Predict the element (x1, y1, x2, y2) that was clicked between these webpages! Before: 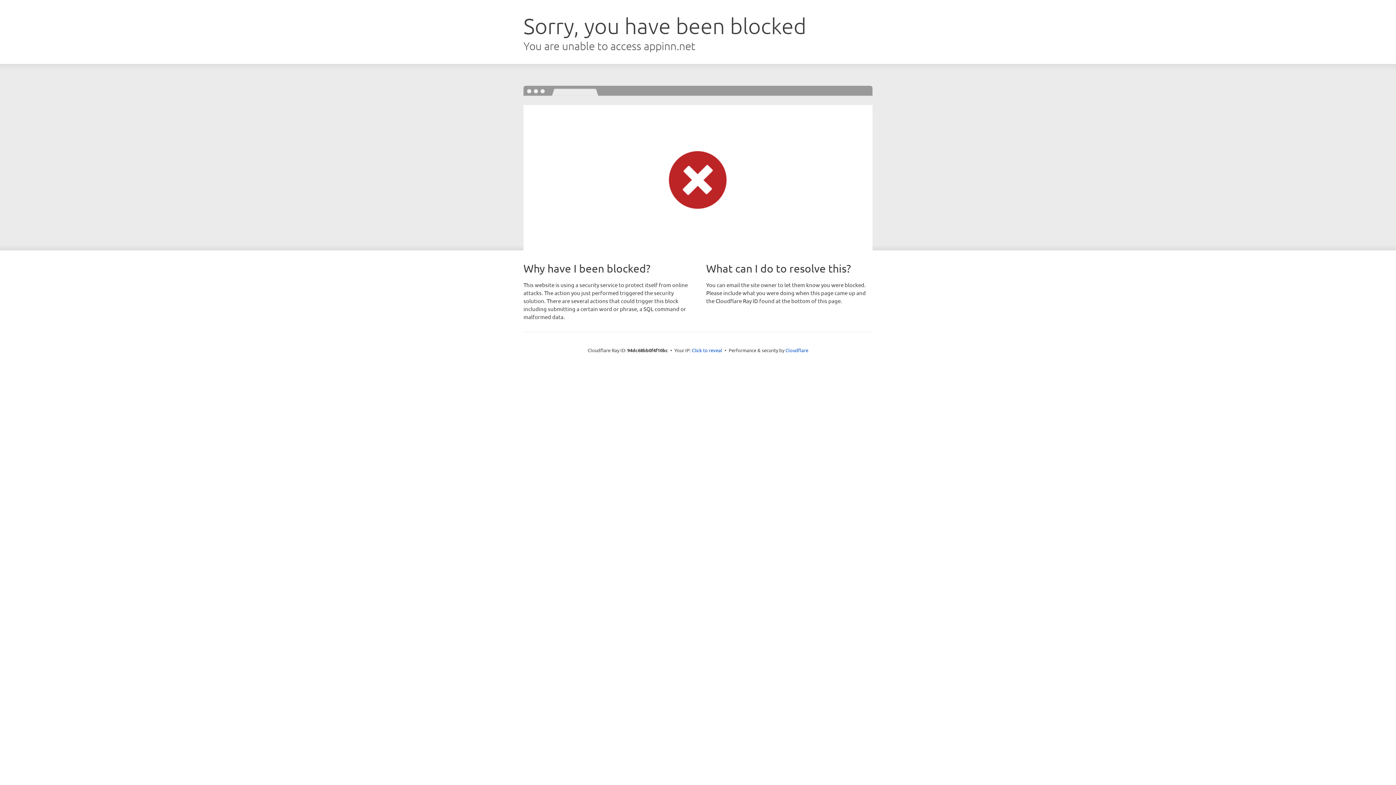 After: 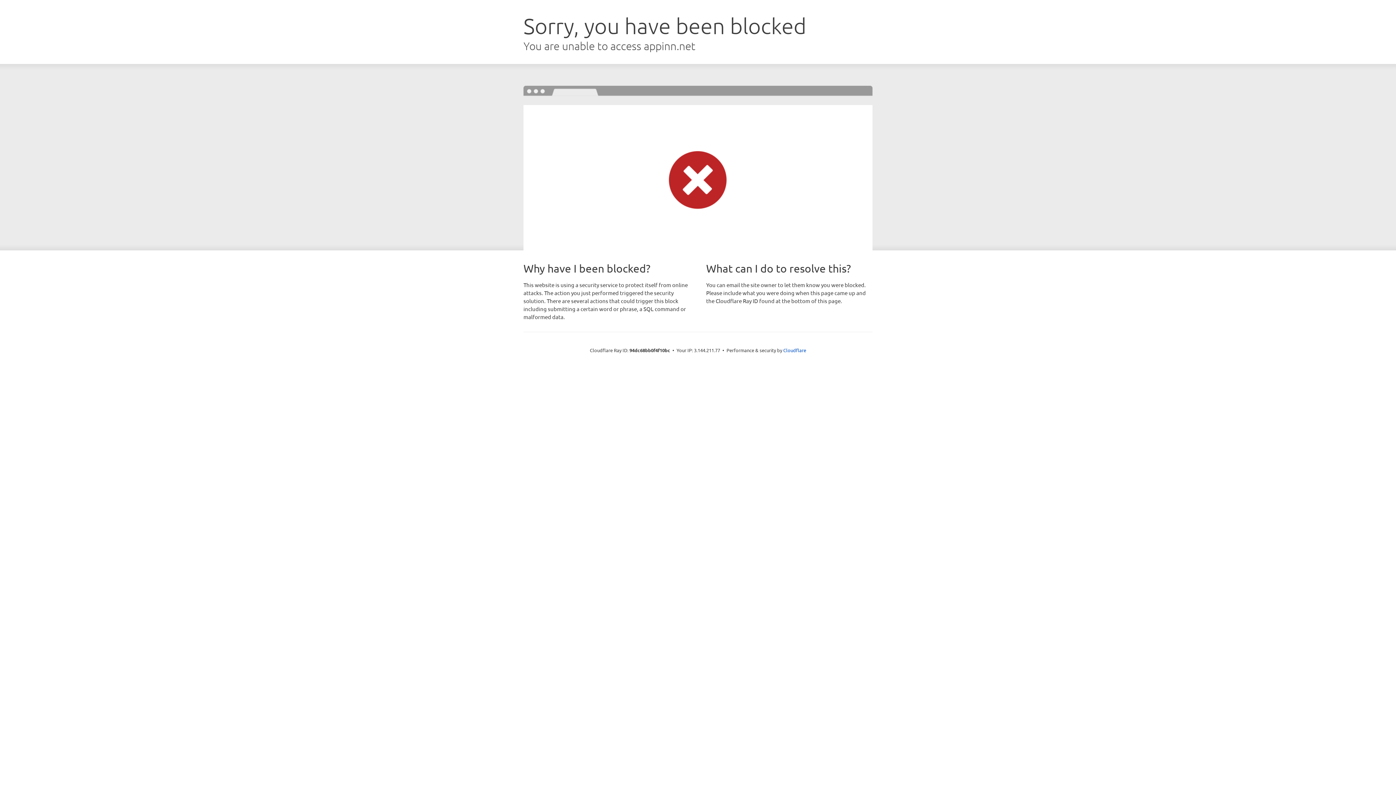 Action: label: Click to reveal bbox: (692, 346, 722, 353)